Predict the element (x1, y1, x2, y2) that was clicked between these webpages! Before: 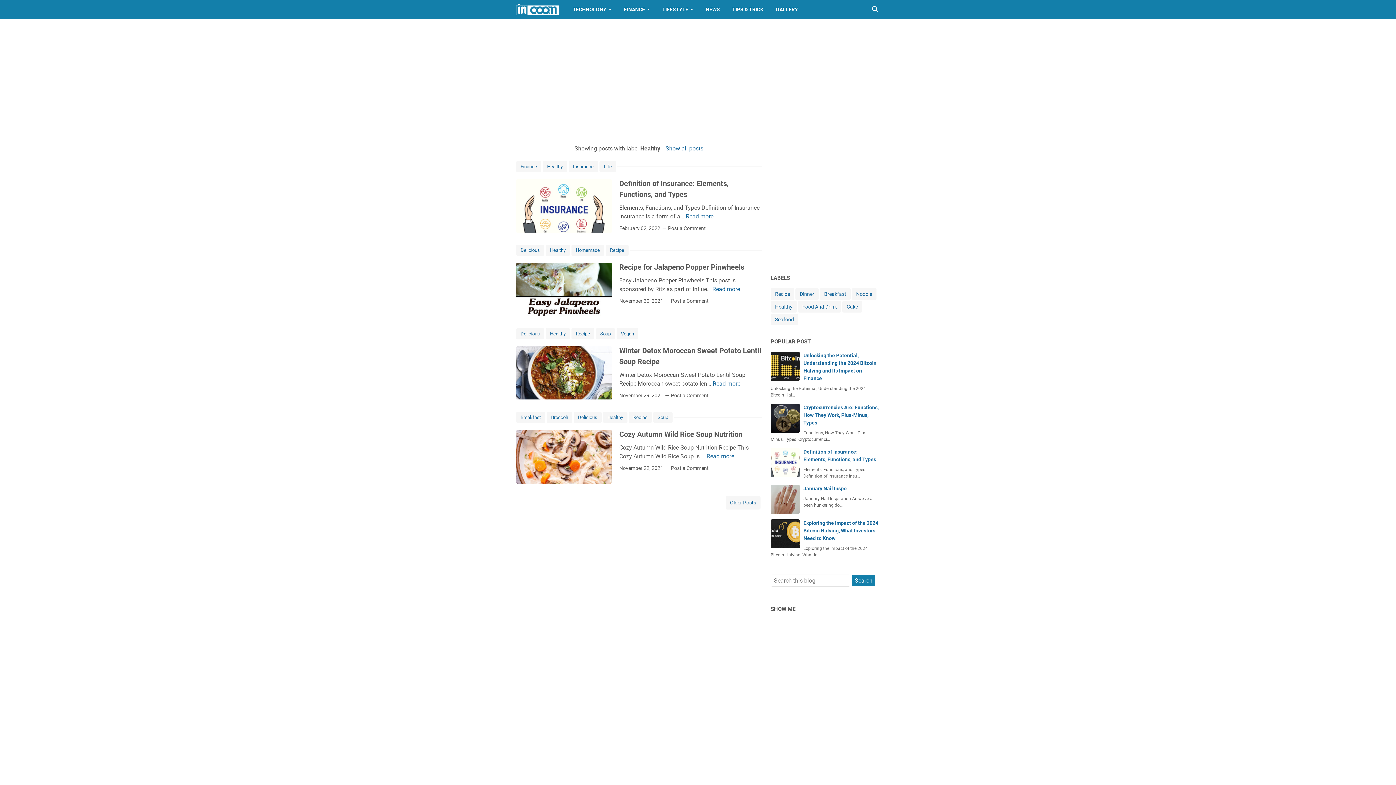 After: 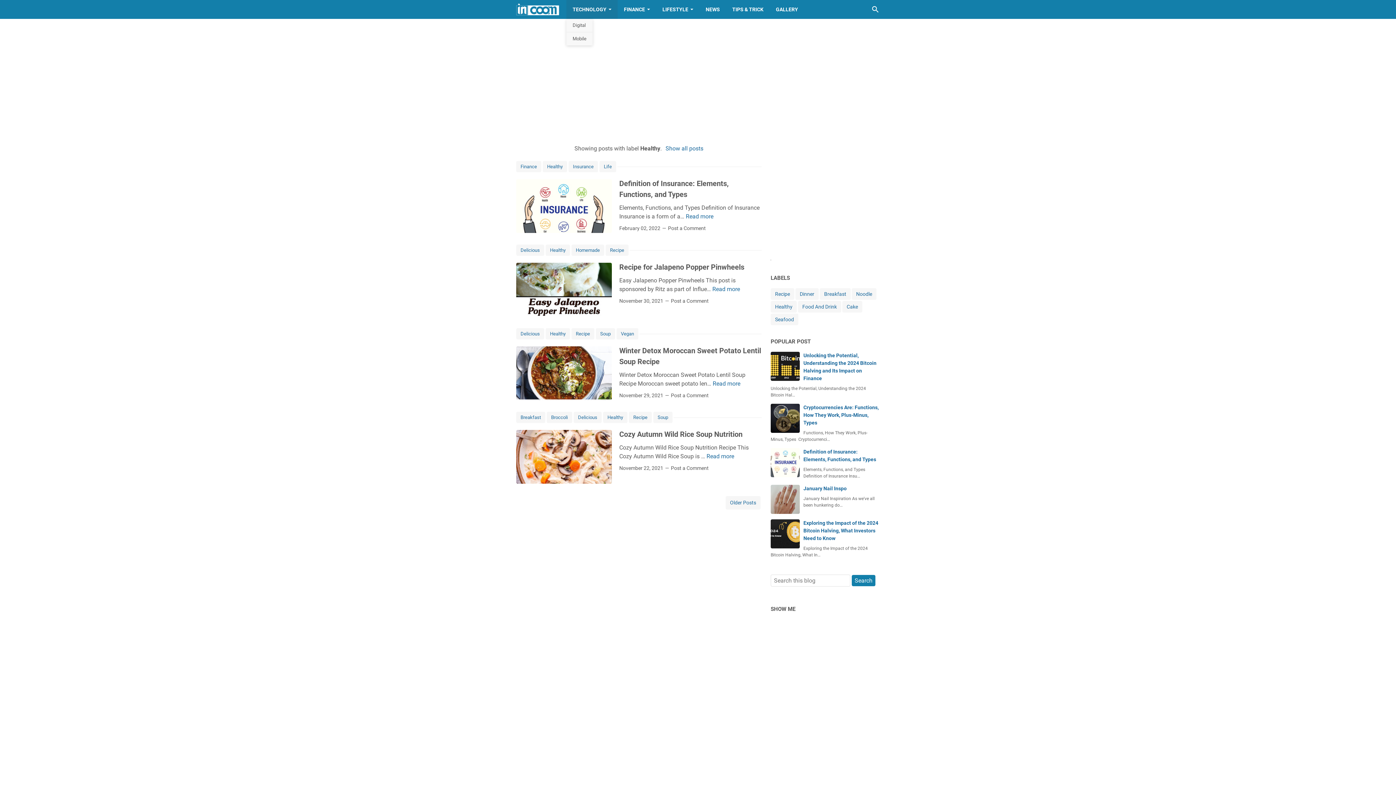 Action: label: TECHNOLOGY bbox: (566, 0, 617, 18)